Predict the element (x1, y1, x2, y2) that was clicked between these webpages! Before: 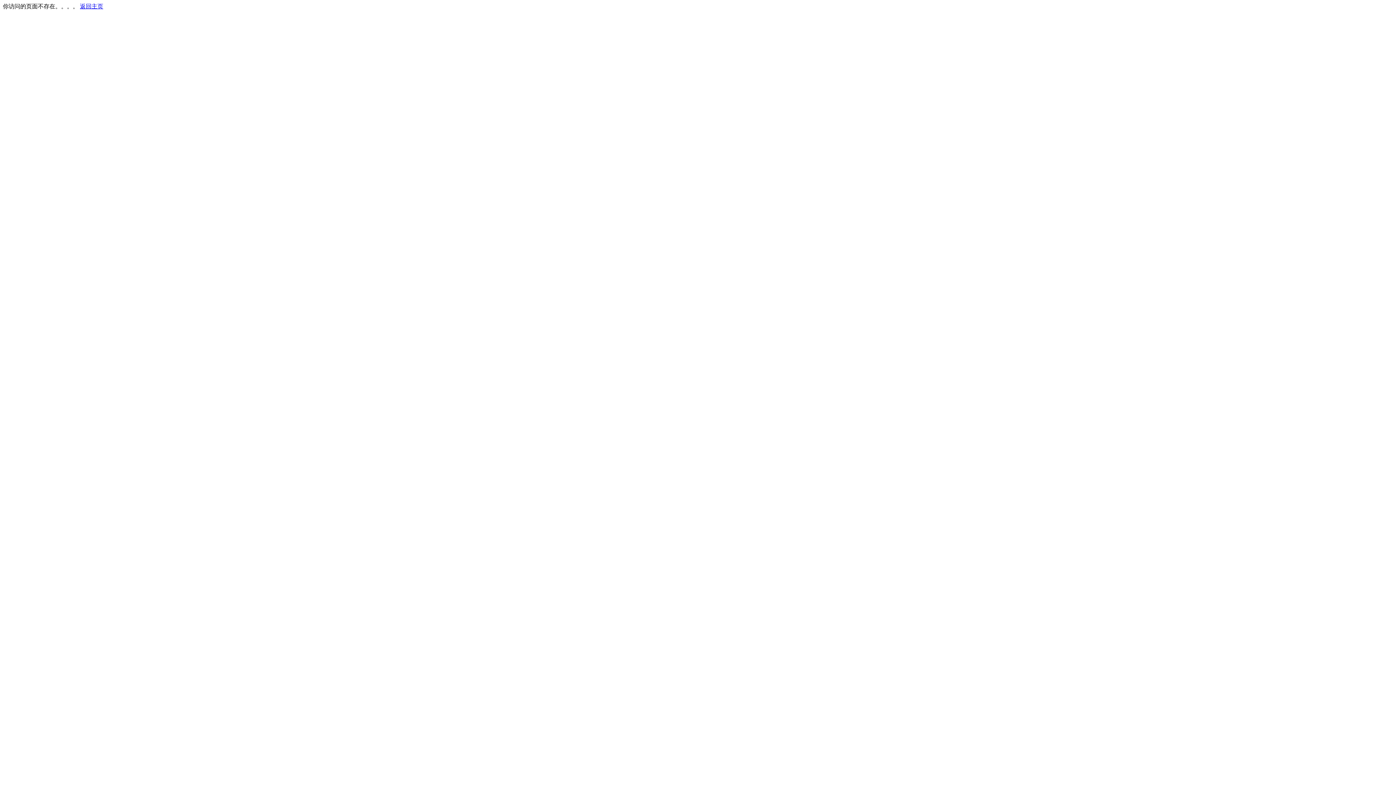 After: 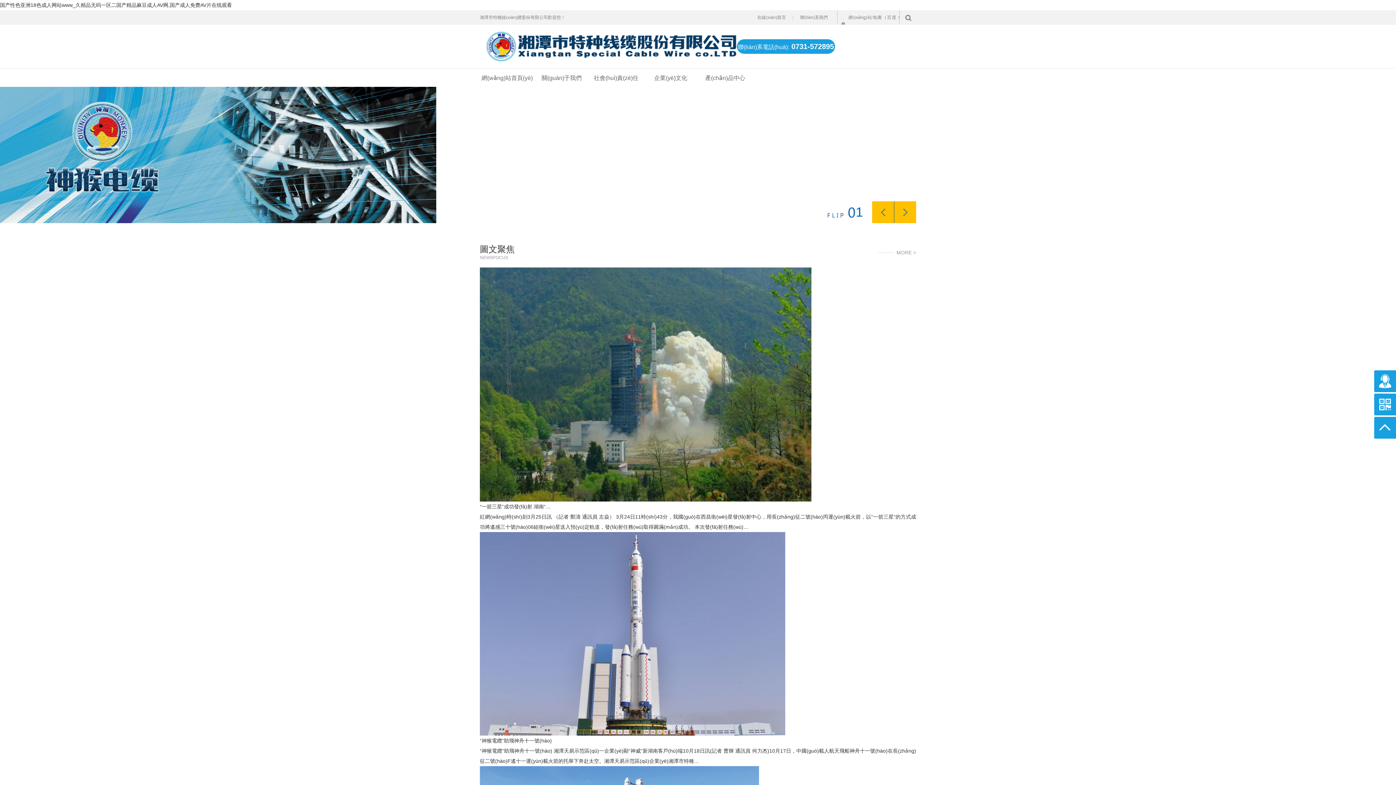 Action: label: 返回主页 bbox: (80, 3, 103, 9)